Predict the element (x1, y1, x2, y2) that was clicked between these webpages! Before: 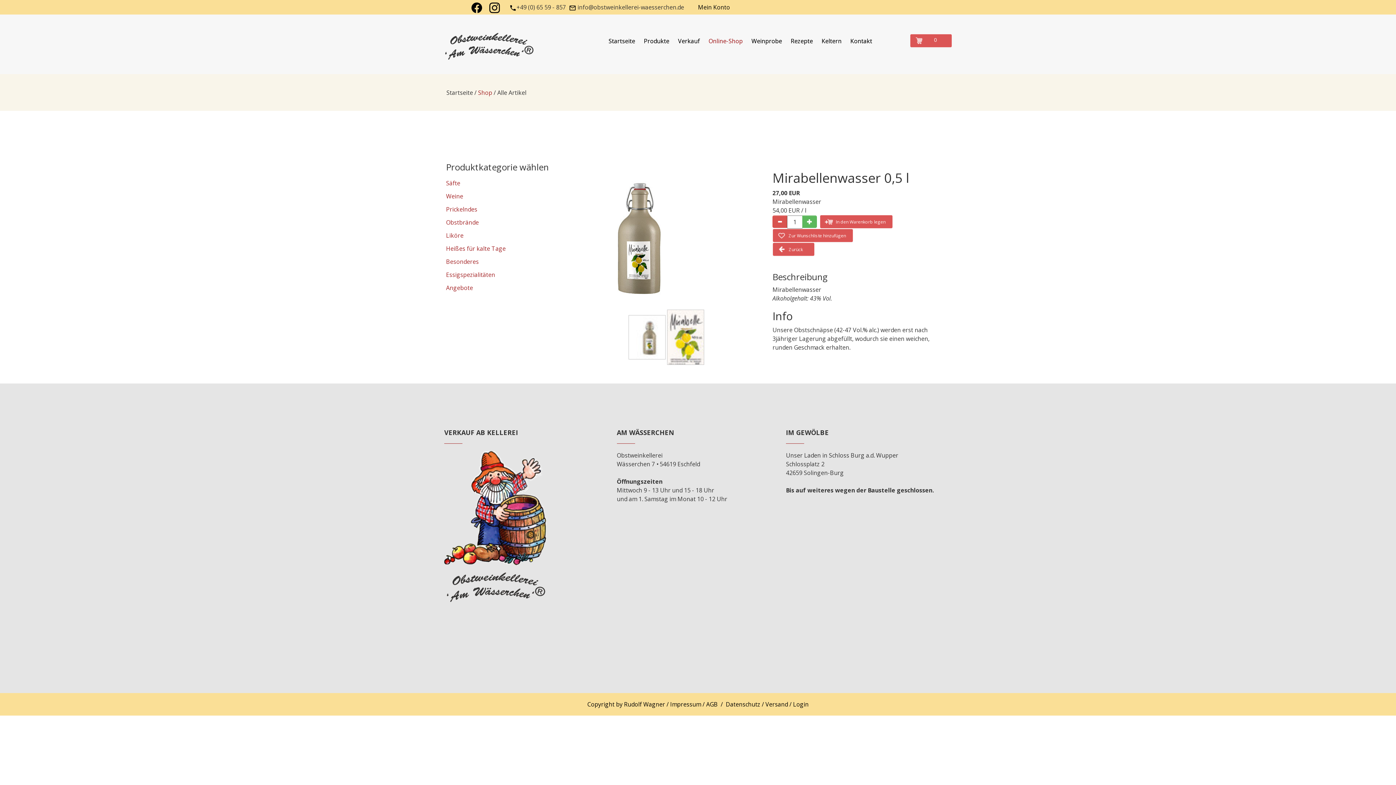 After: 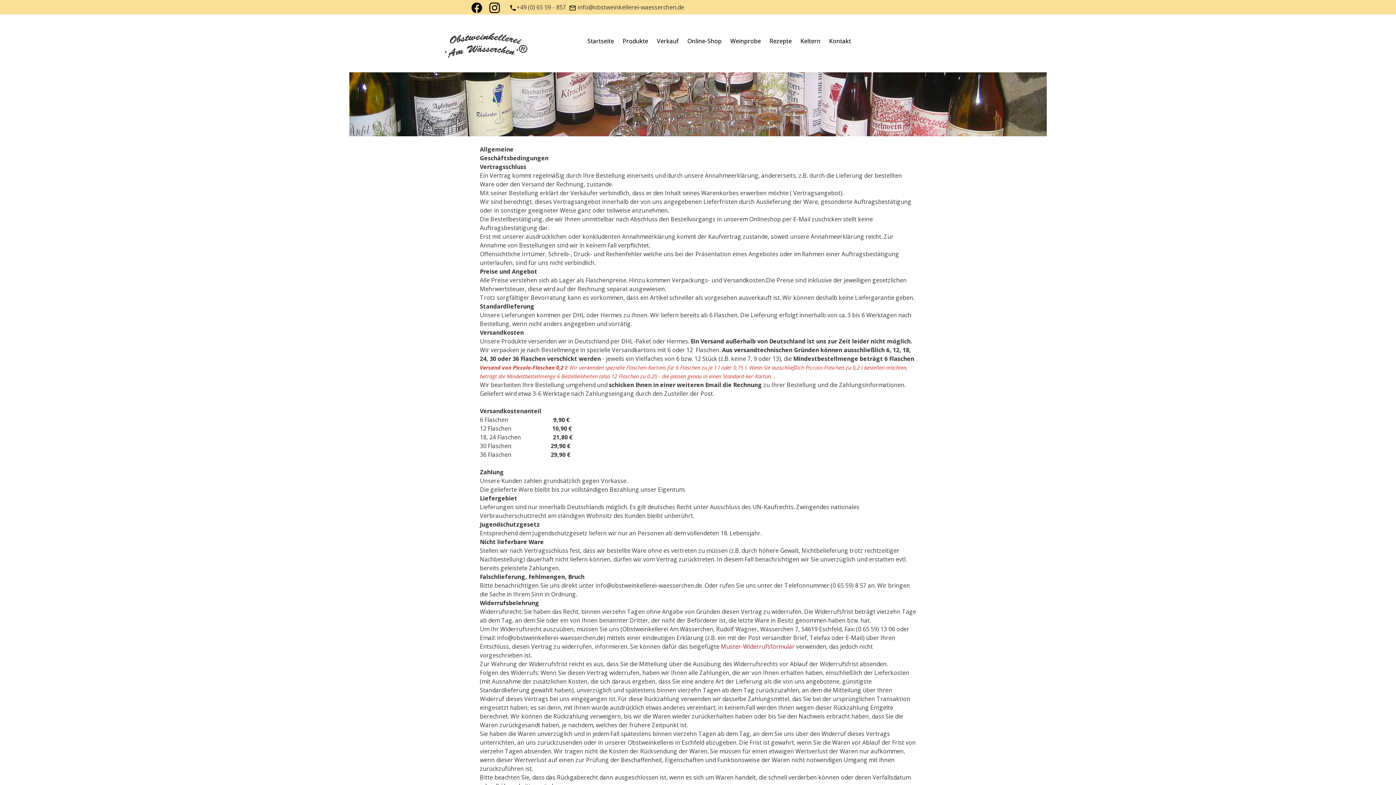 Action: label:   bbox: (704, 700, 706, 708)